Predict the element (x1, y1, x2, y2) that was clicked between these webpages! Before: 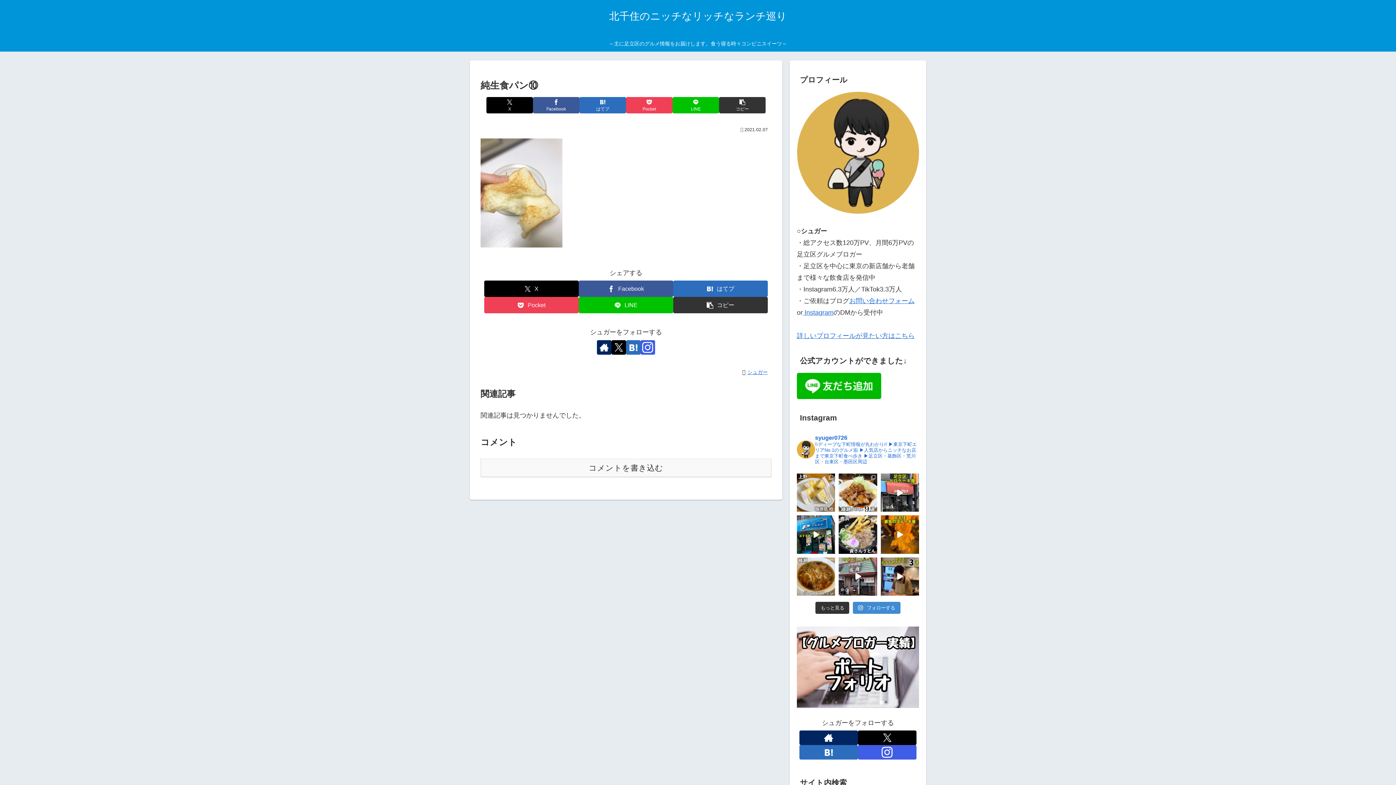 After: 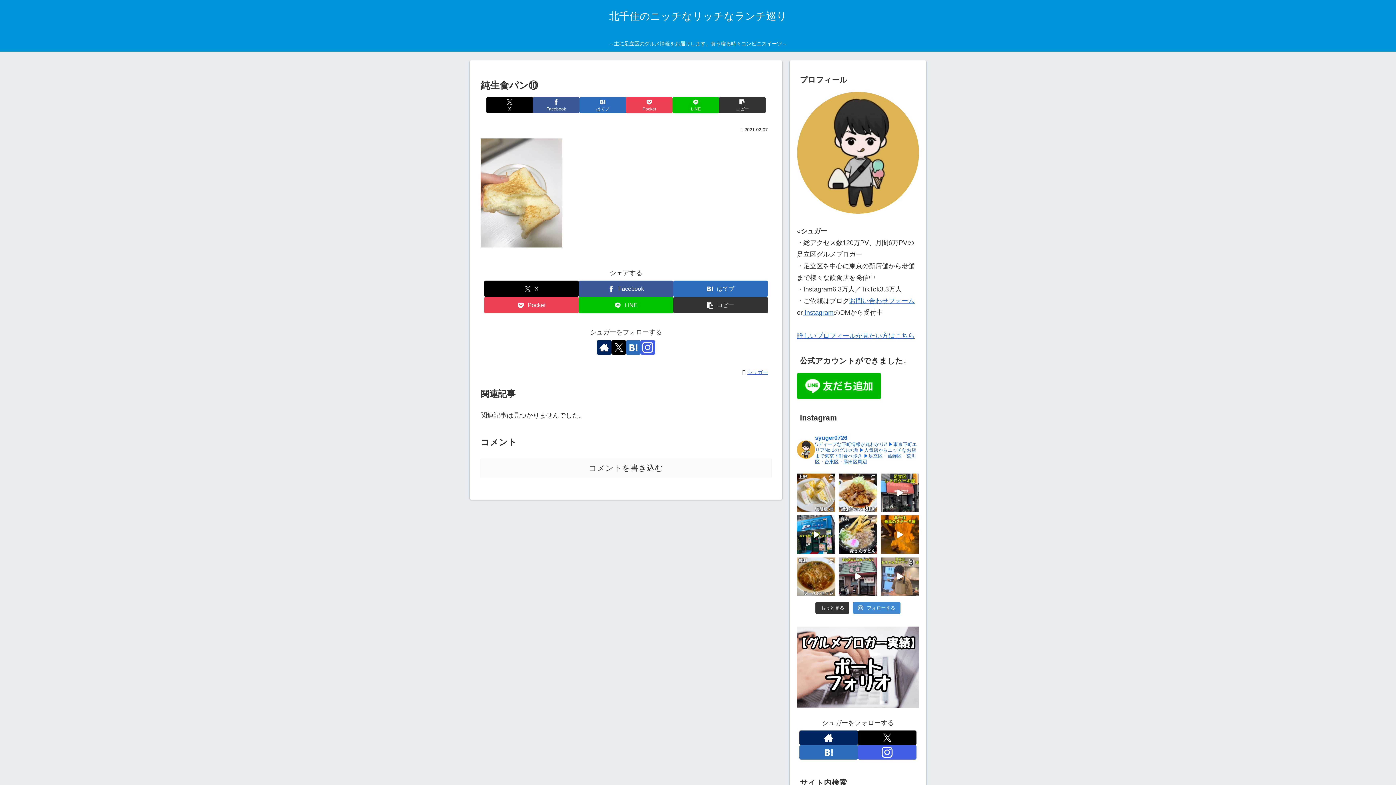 Action: bbox: (880, 557, 919, 595)